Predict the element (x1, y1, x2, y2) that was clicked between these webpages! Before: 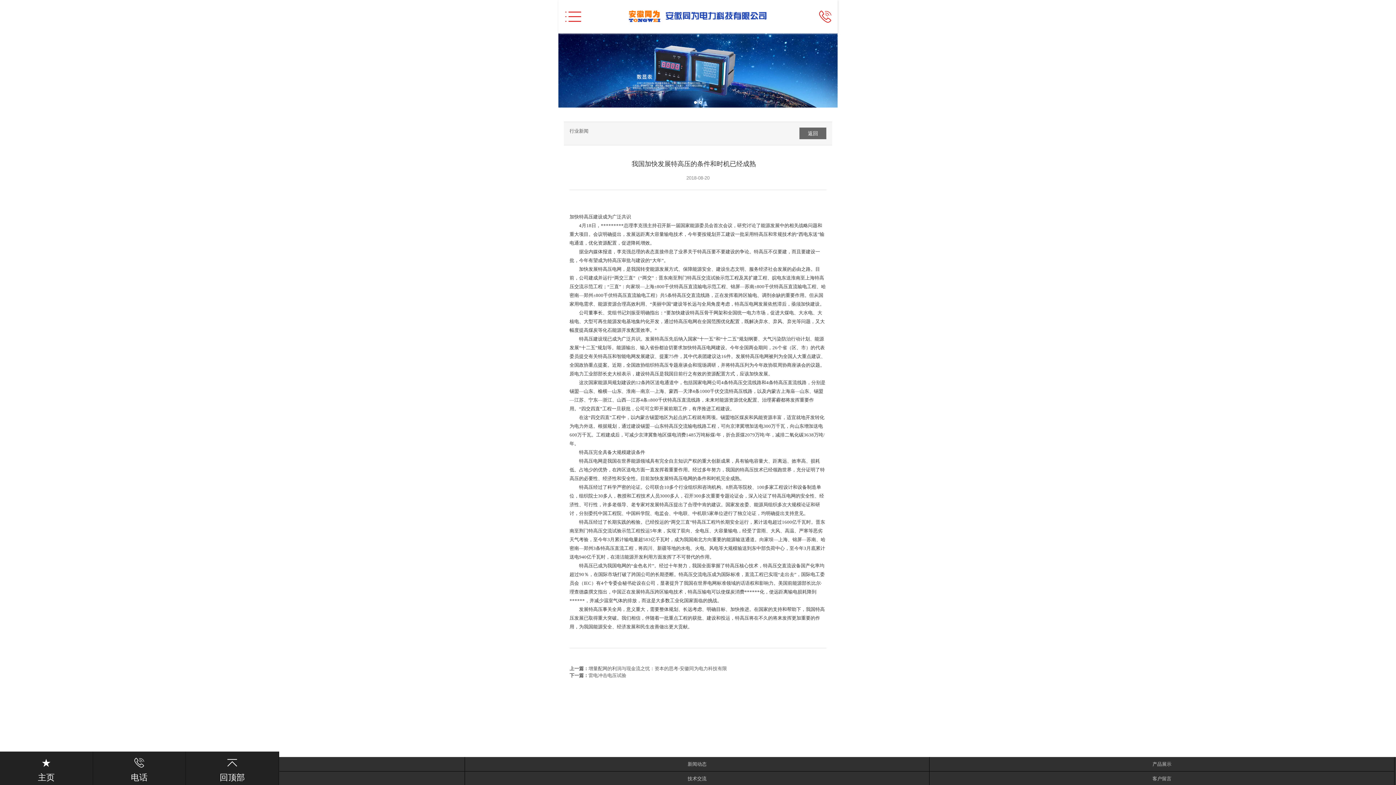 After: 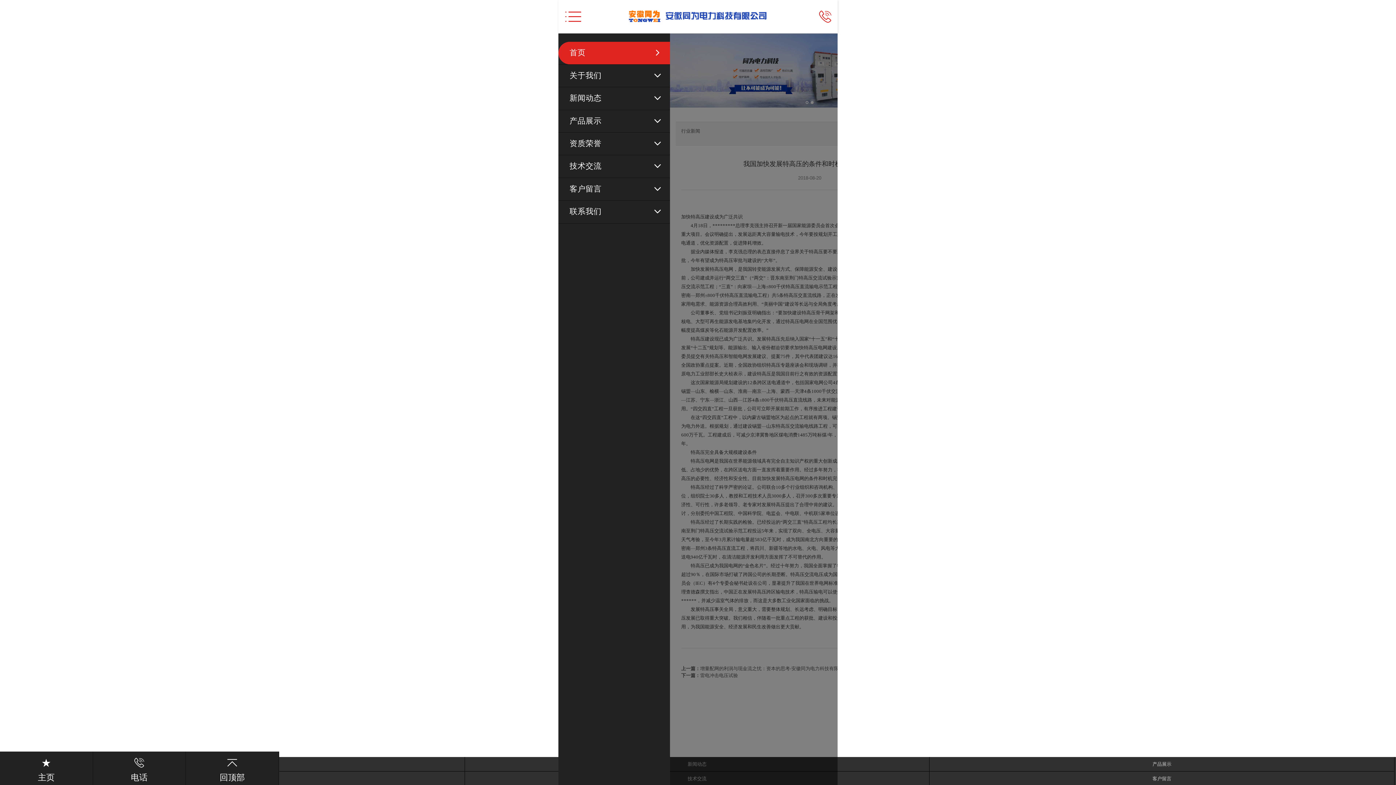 Action: label:  bbox: (564, 0, 582, 33)